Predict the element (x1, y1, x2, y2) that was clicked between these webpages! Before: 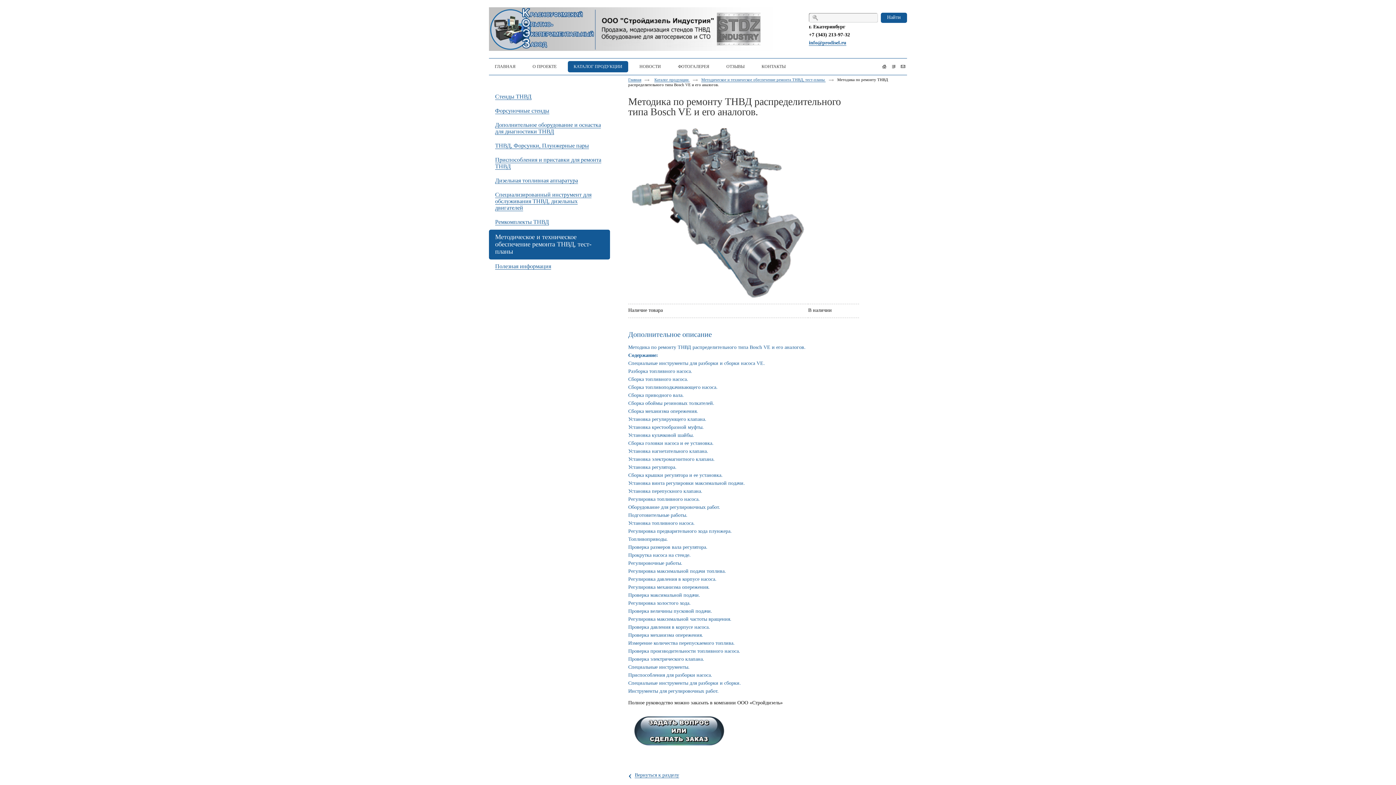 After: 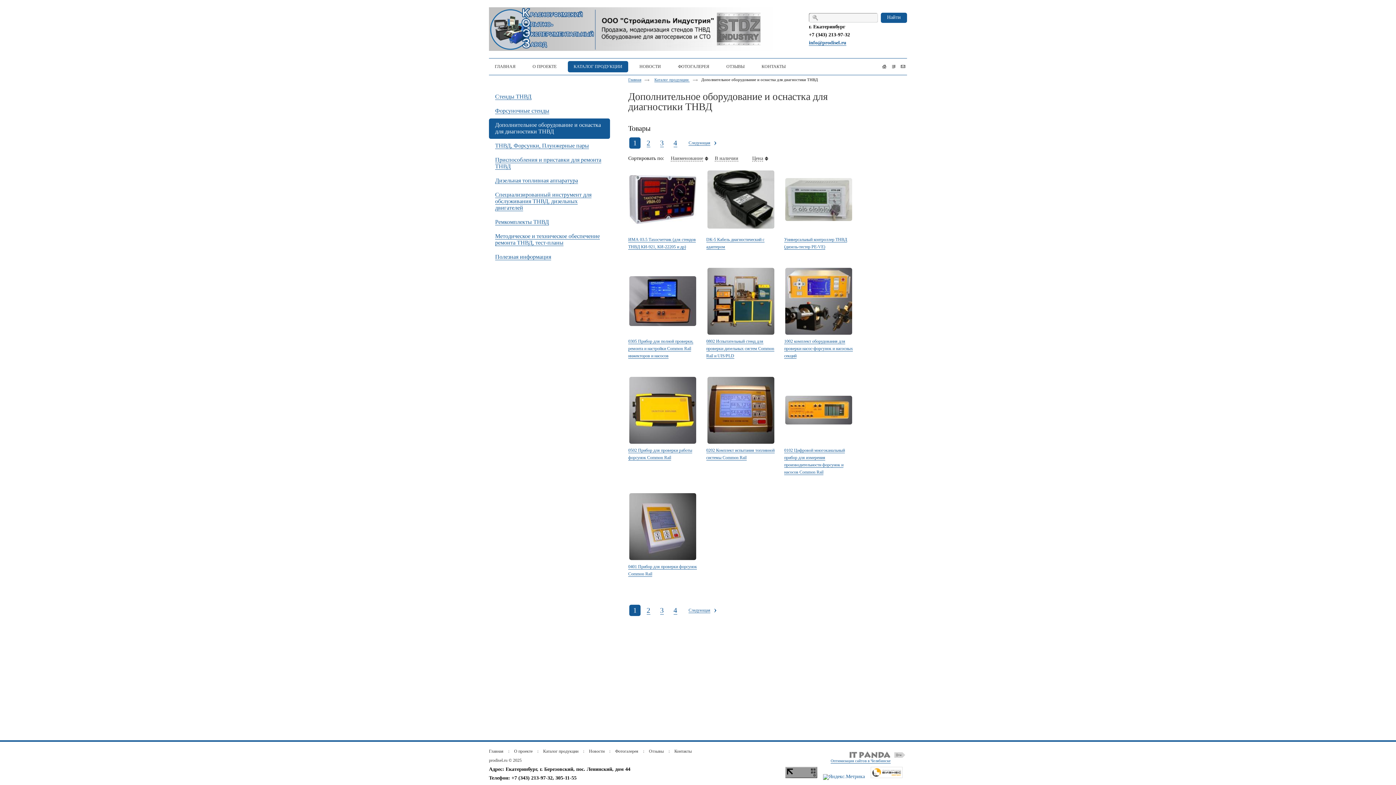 Action: bbox: (489, 118, 610, 138) label: Дополнительное оборудование и оснастка для диагностики ТНВД